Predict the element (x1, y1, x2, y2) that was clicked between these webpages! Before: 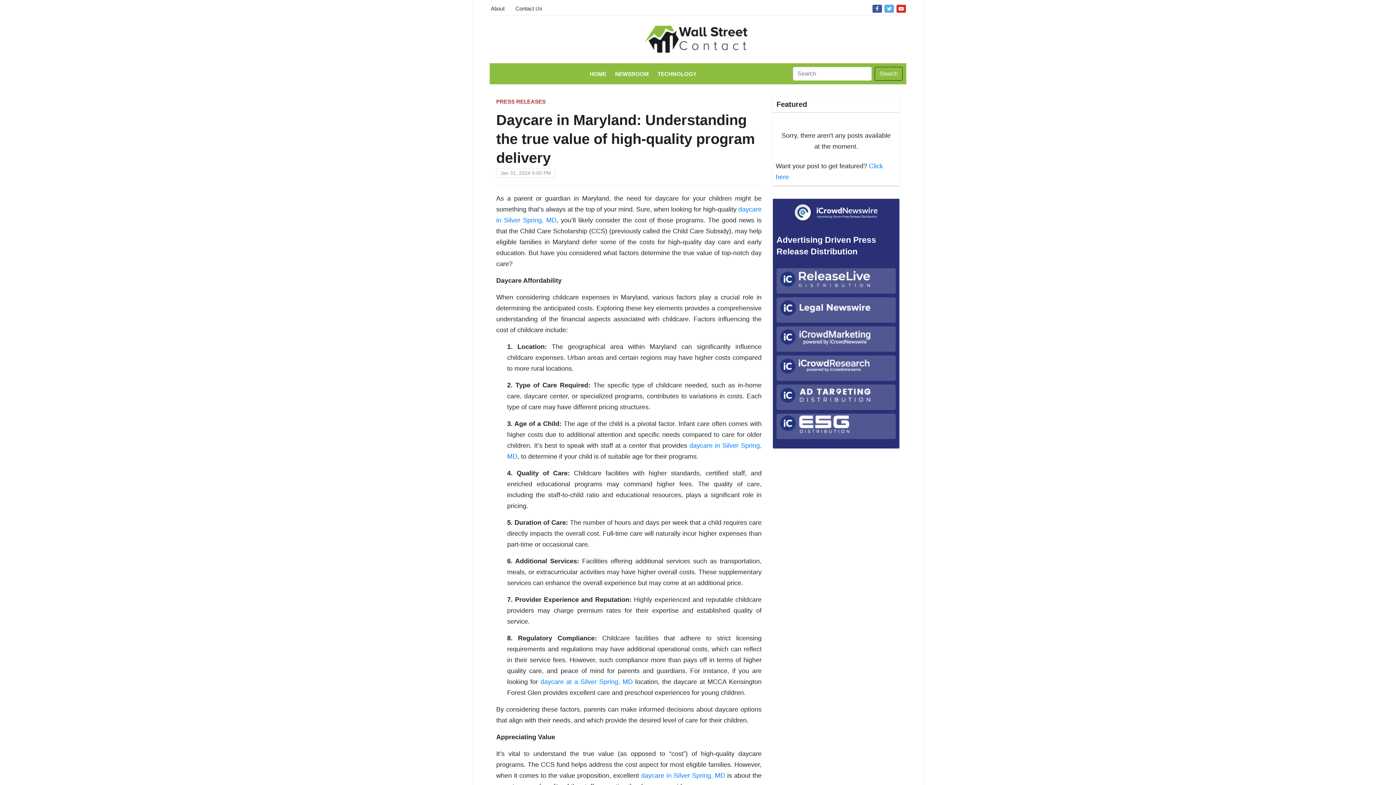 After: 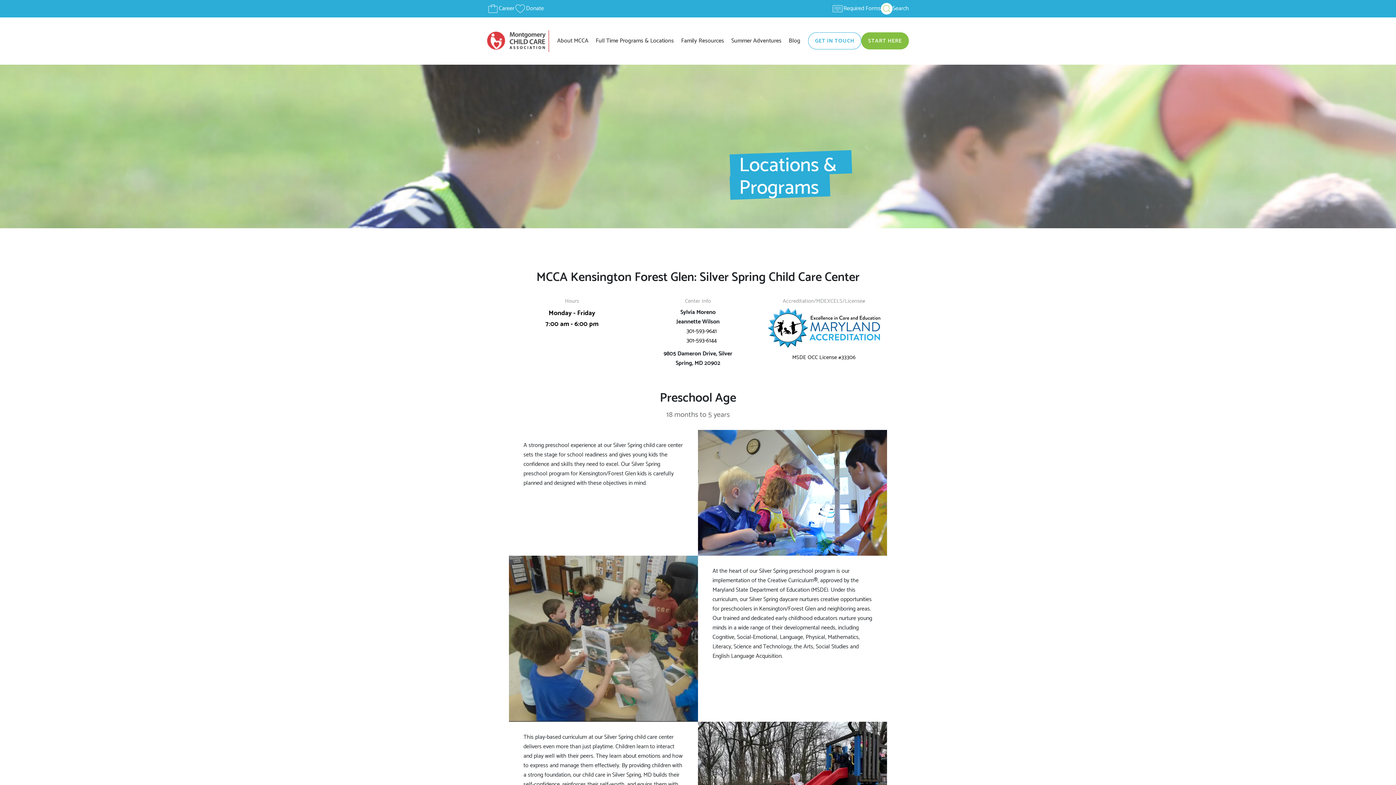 Action: label: daycare at a Silver Spring, MD bbox: (540, 678, 632, 685)